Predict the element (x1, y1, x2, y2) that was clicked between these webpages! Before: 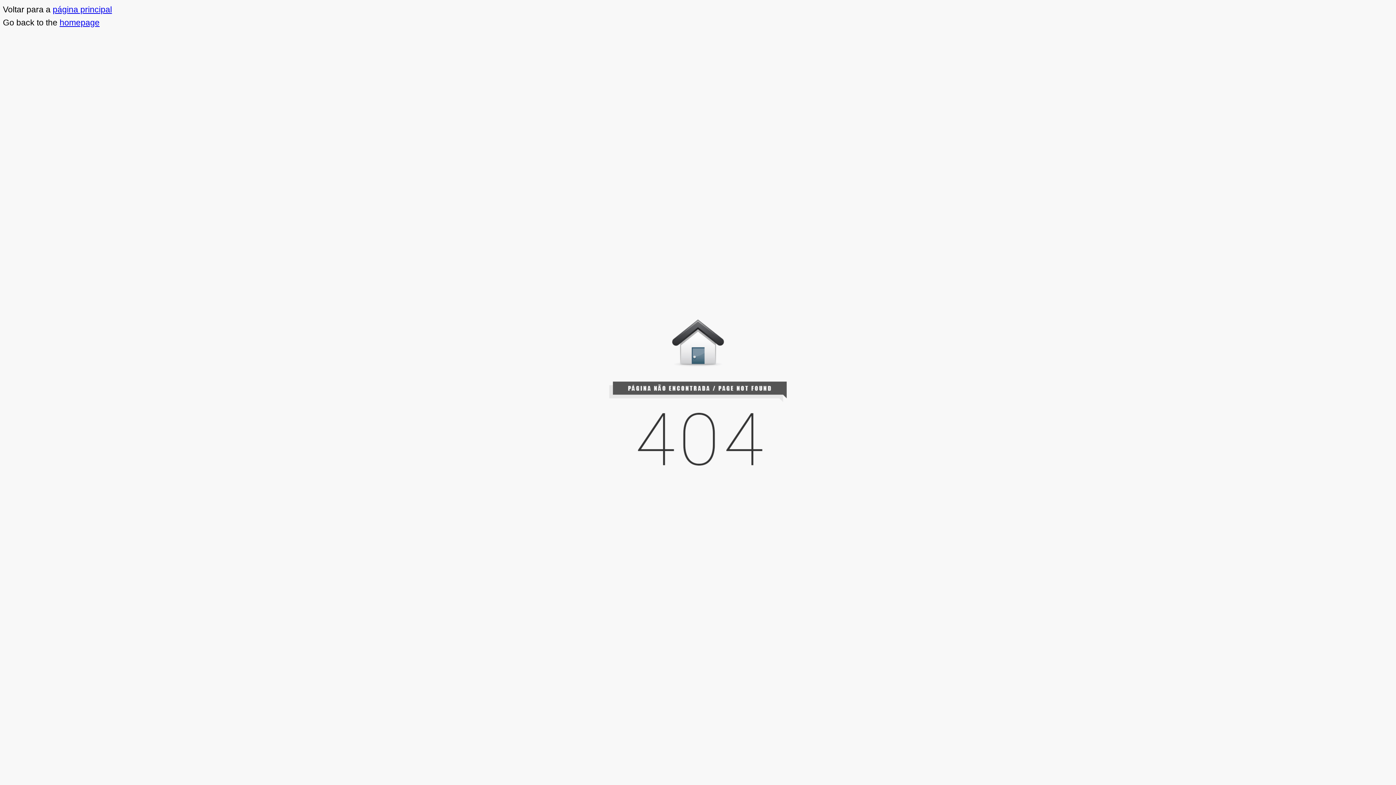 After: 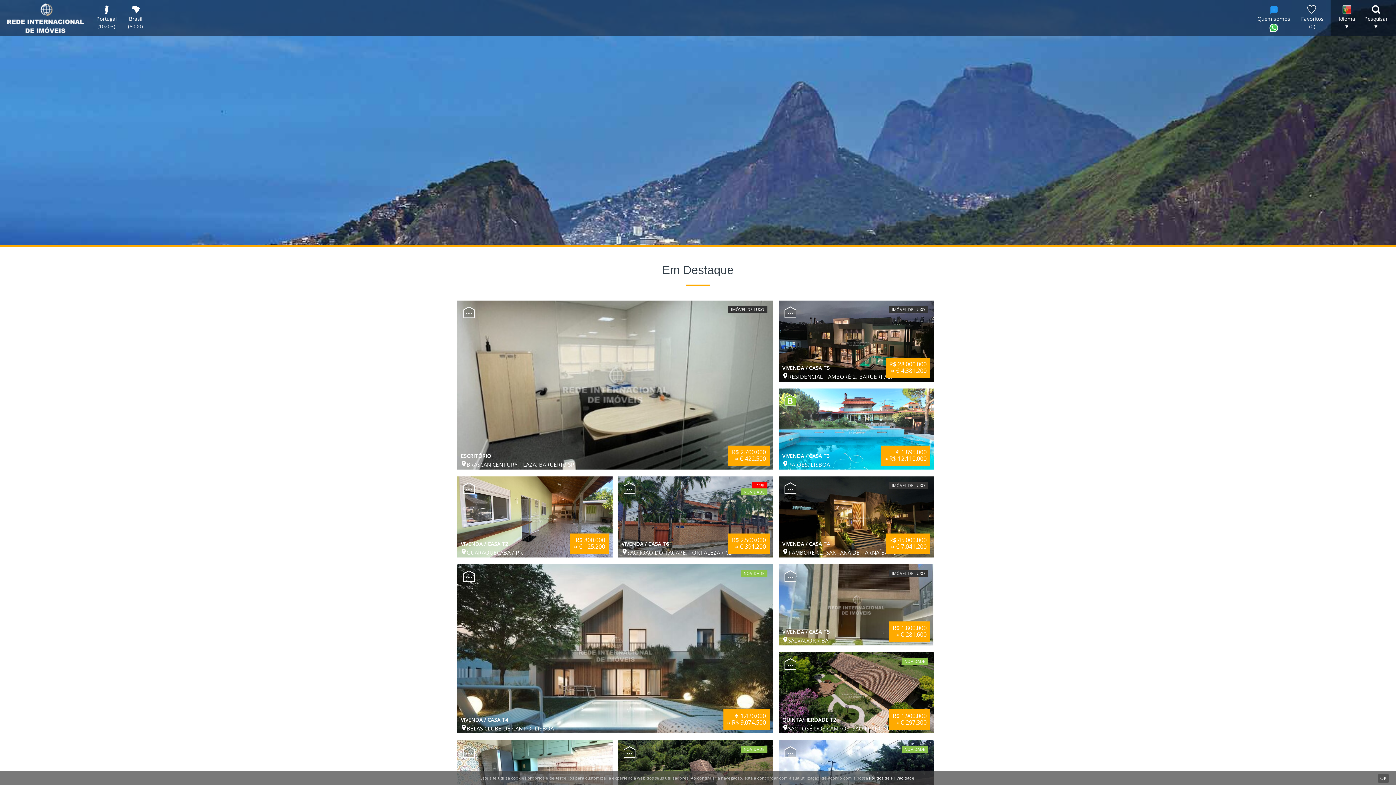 Action: label: página principal bbox: (52, 4, 112, 14)